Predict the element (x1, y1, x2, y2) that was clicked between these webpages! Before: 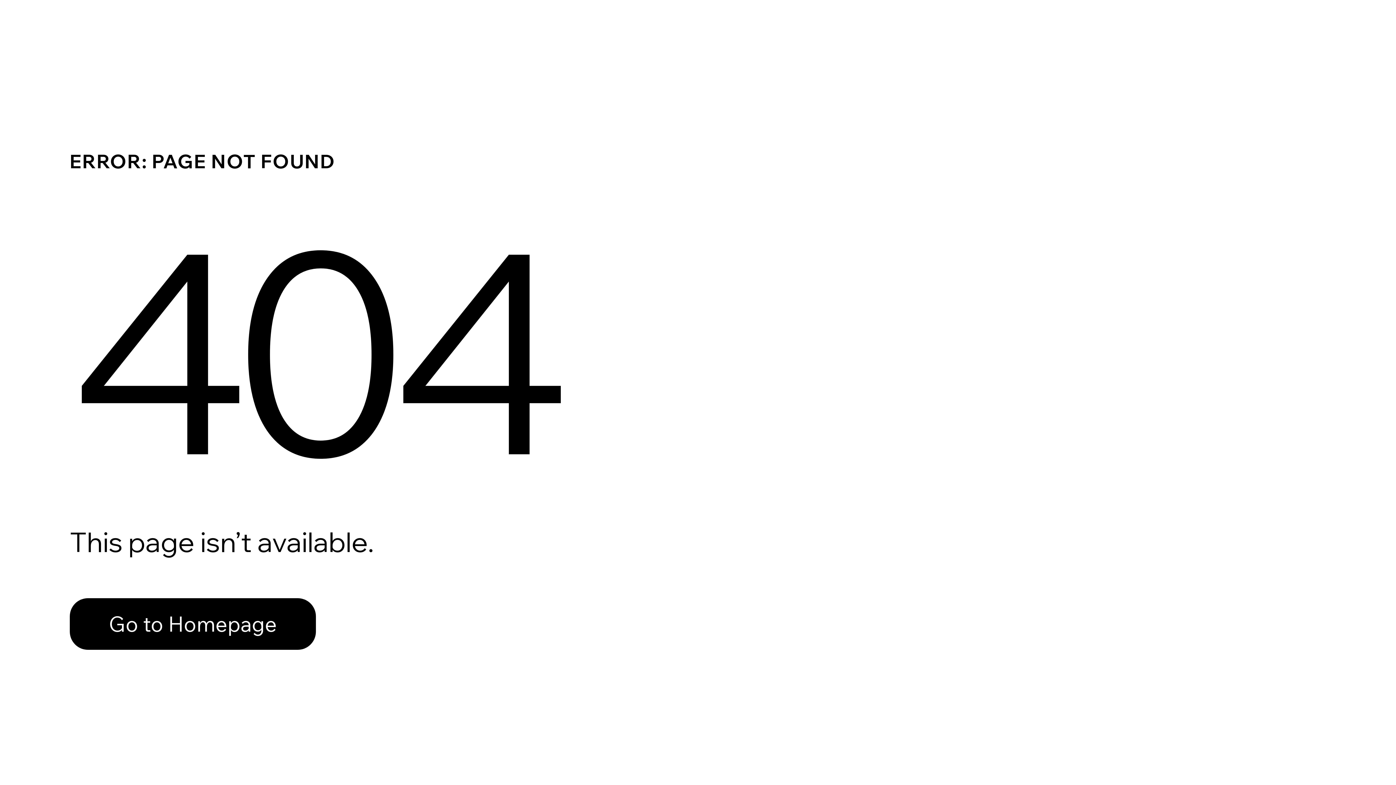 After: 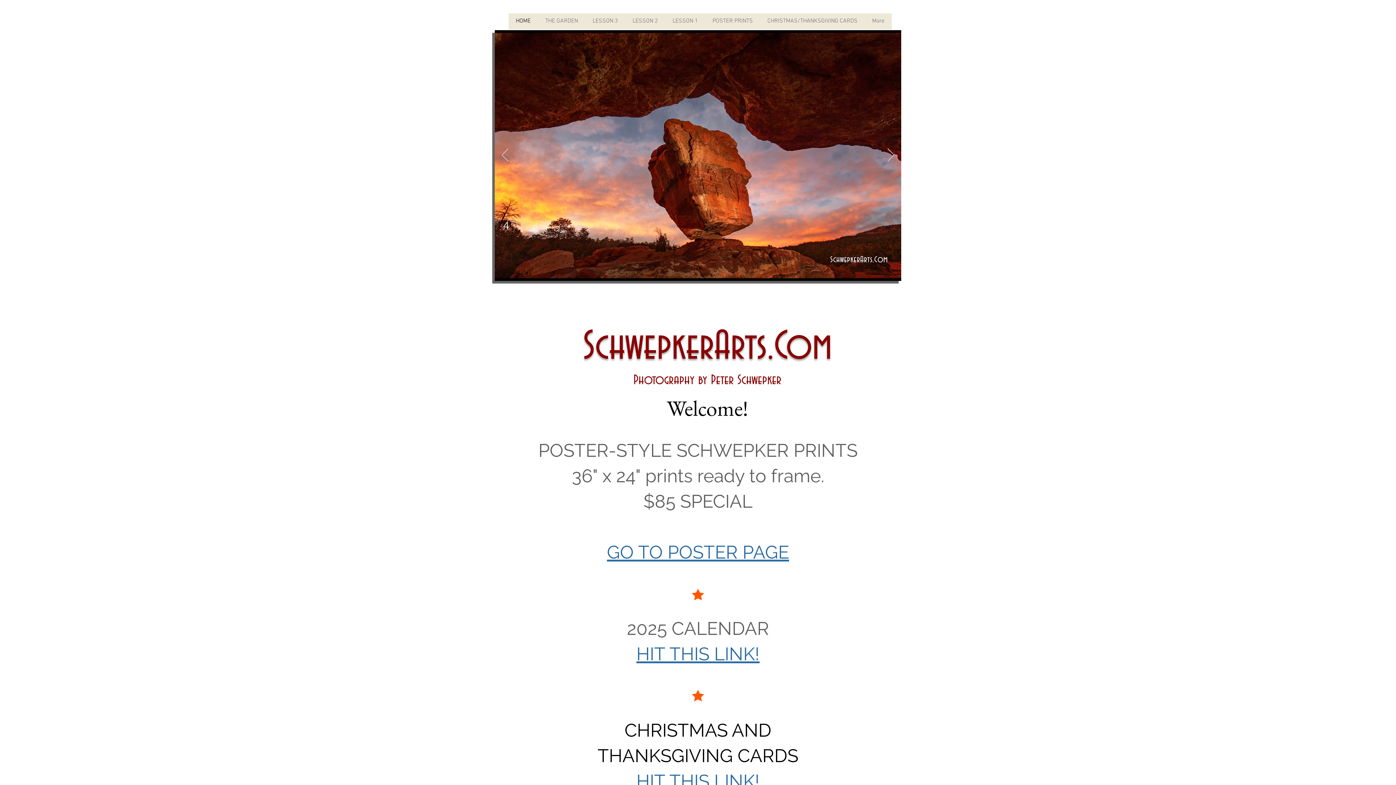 Action: bbox: (69, 582, 768, 659) label: Go to Homepage